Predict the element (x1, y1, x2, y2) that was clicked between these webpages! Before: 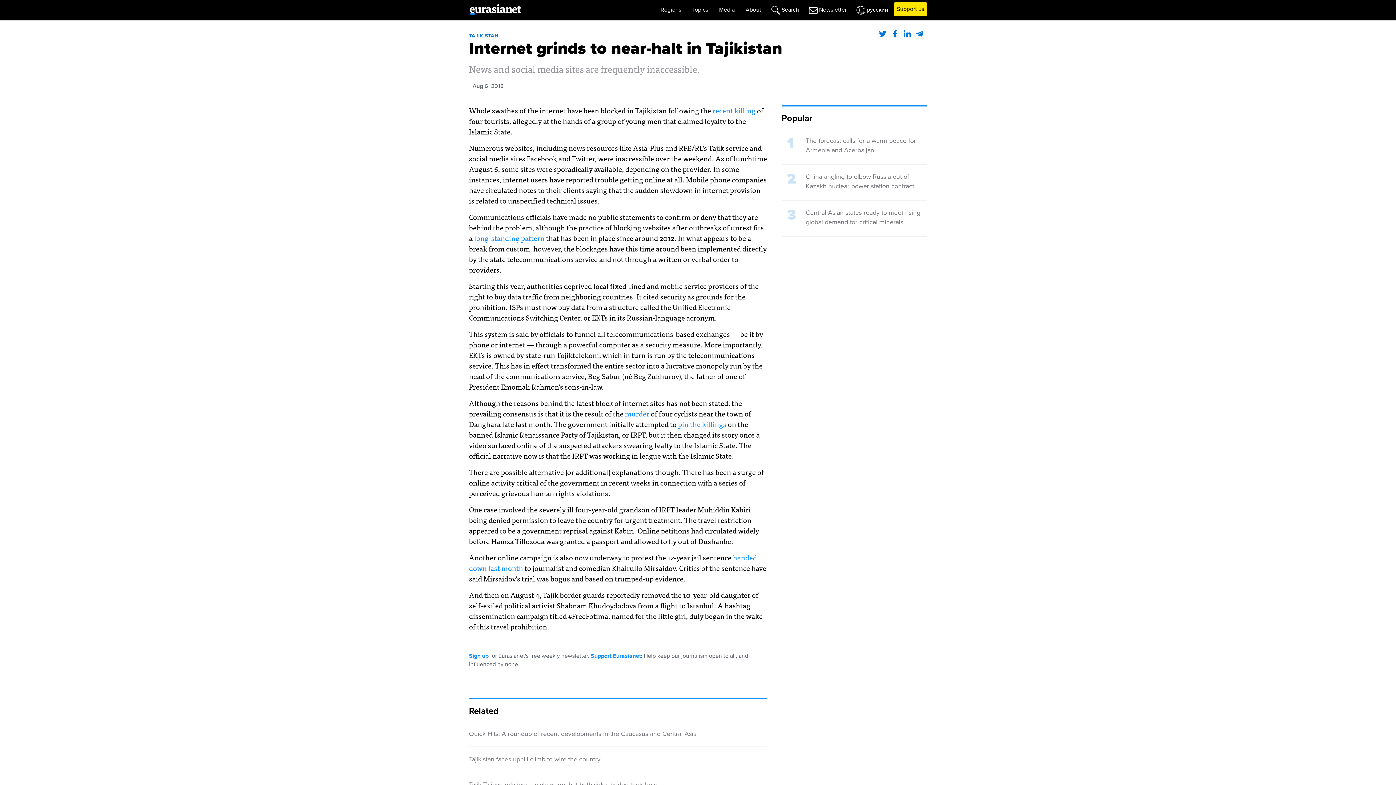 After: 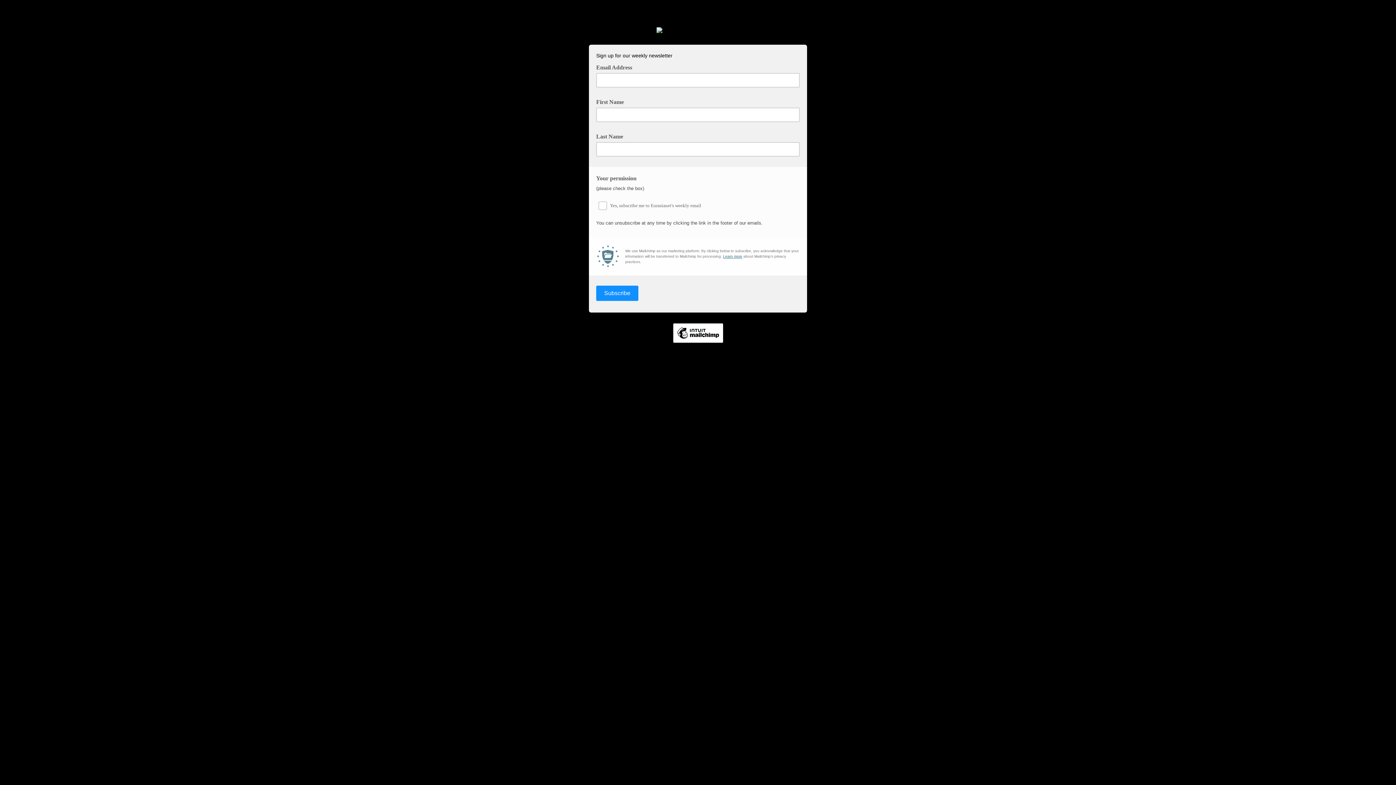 Action: bbox: (469, 652, 488, 660) label: Sign up